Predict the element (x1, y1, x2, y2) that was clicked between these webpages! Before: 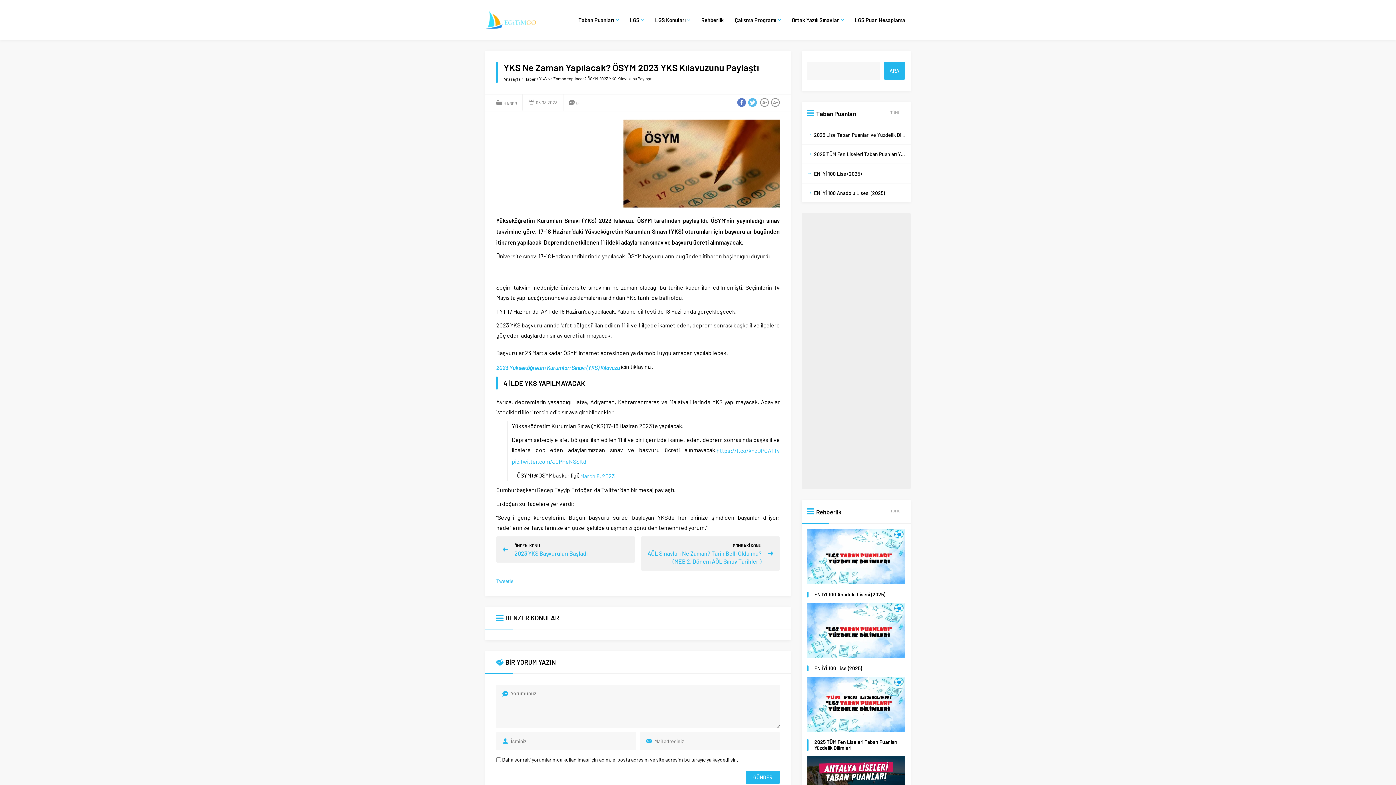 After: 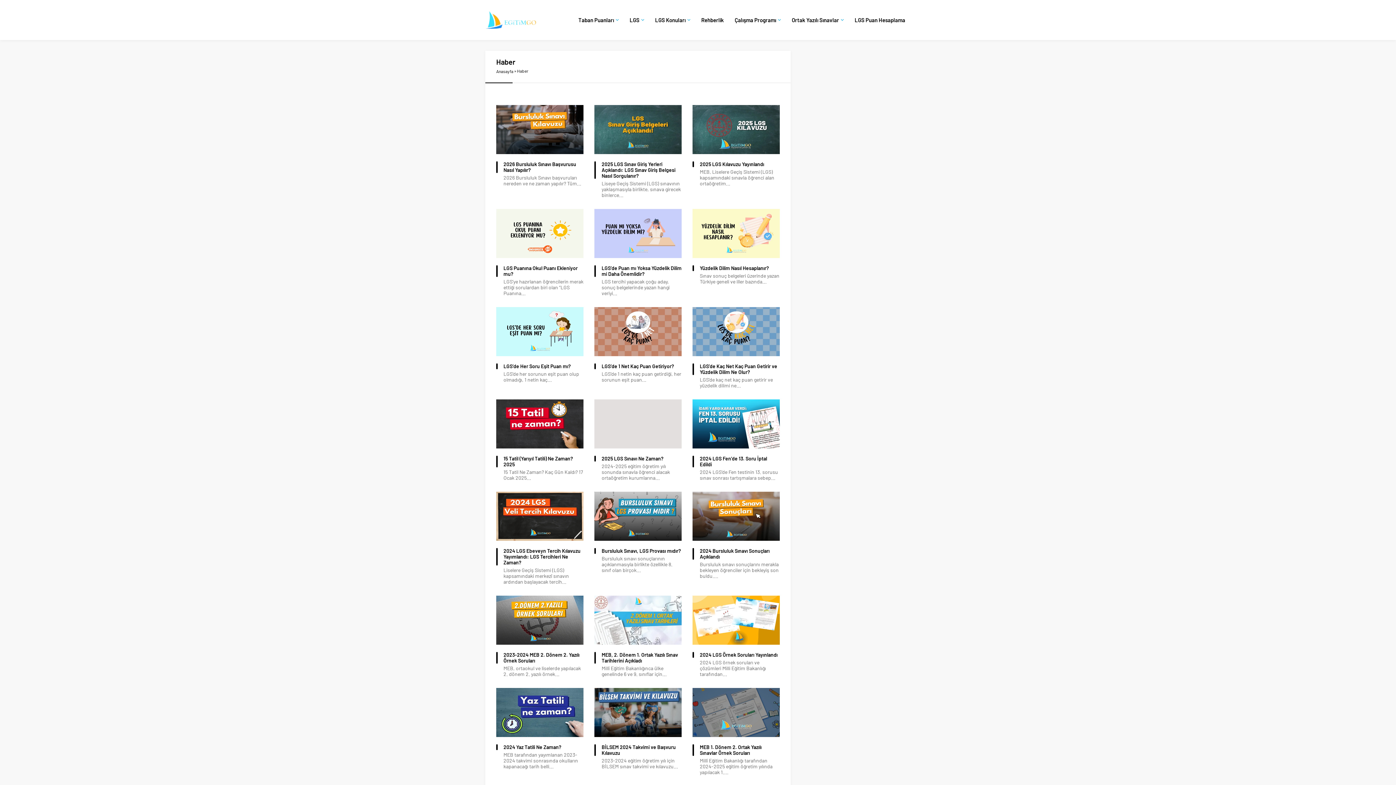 Action: label: Haber bbox: (524, 76, 535, 81)